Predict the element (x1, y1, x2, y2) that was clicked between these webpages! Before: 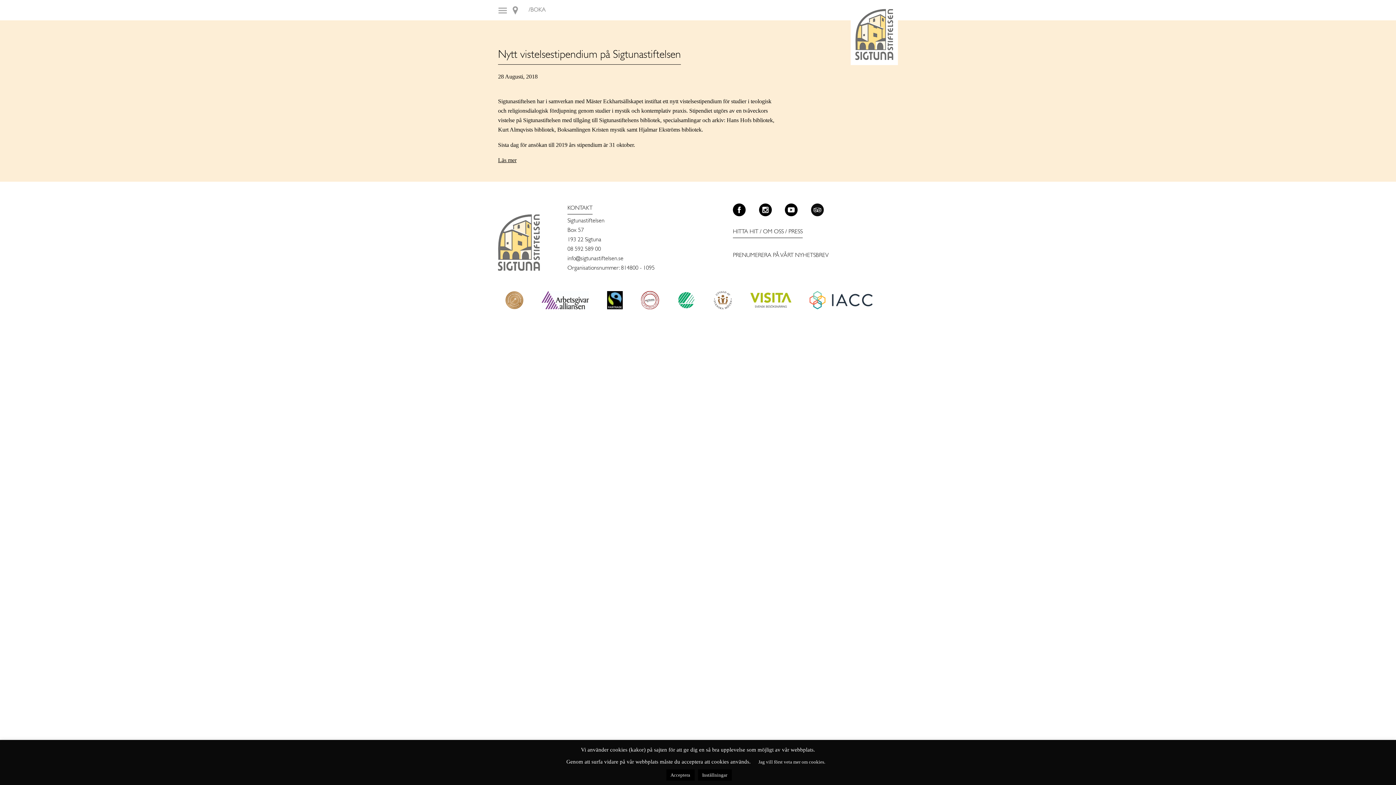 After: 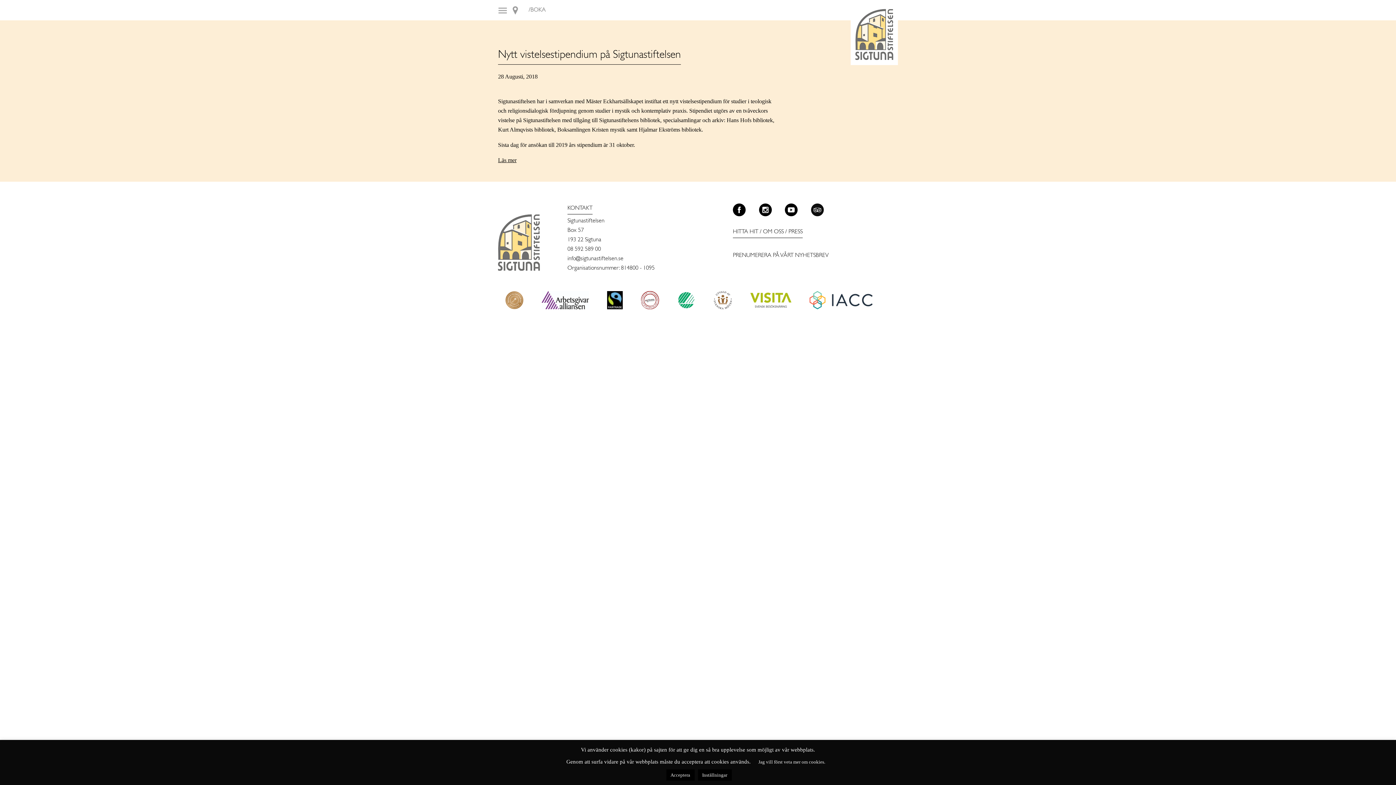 Action: bbox: (733, 206, 745, 212)